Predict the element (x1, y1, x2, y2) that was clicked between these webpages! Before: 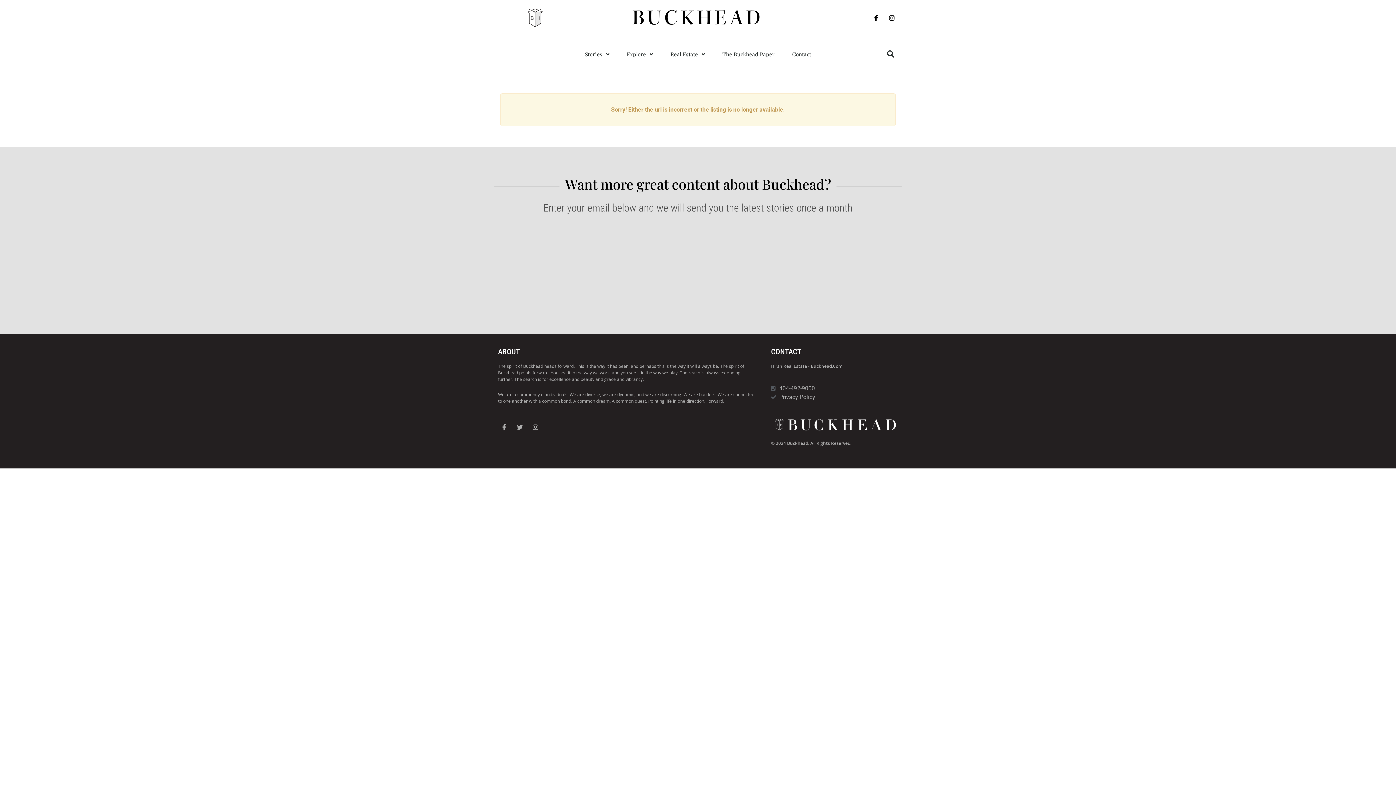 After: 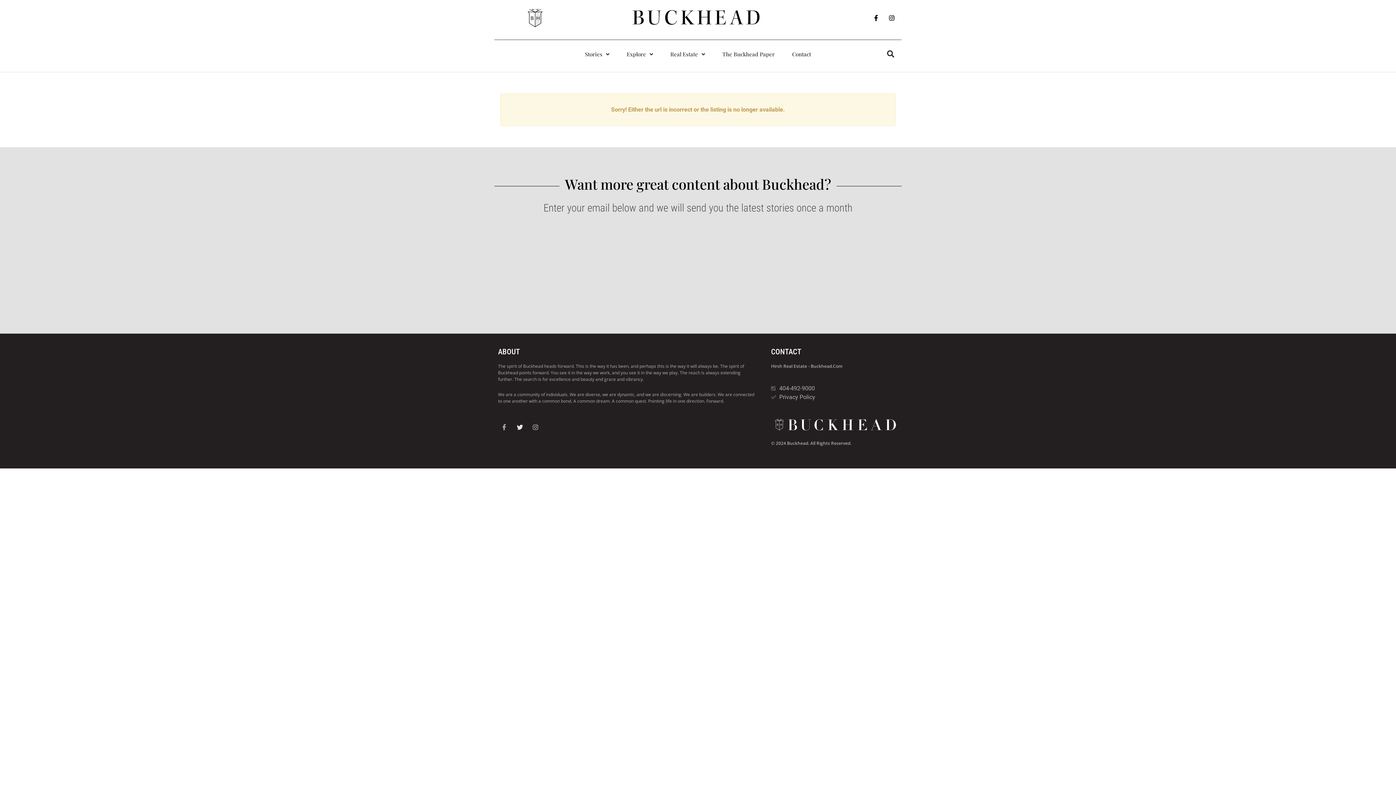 Action: label: Twitter bbox: (513, 421, 526, 433)